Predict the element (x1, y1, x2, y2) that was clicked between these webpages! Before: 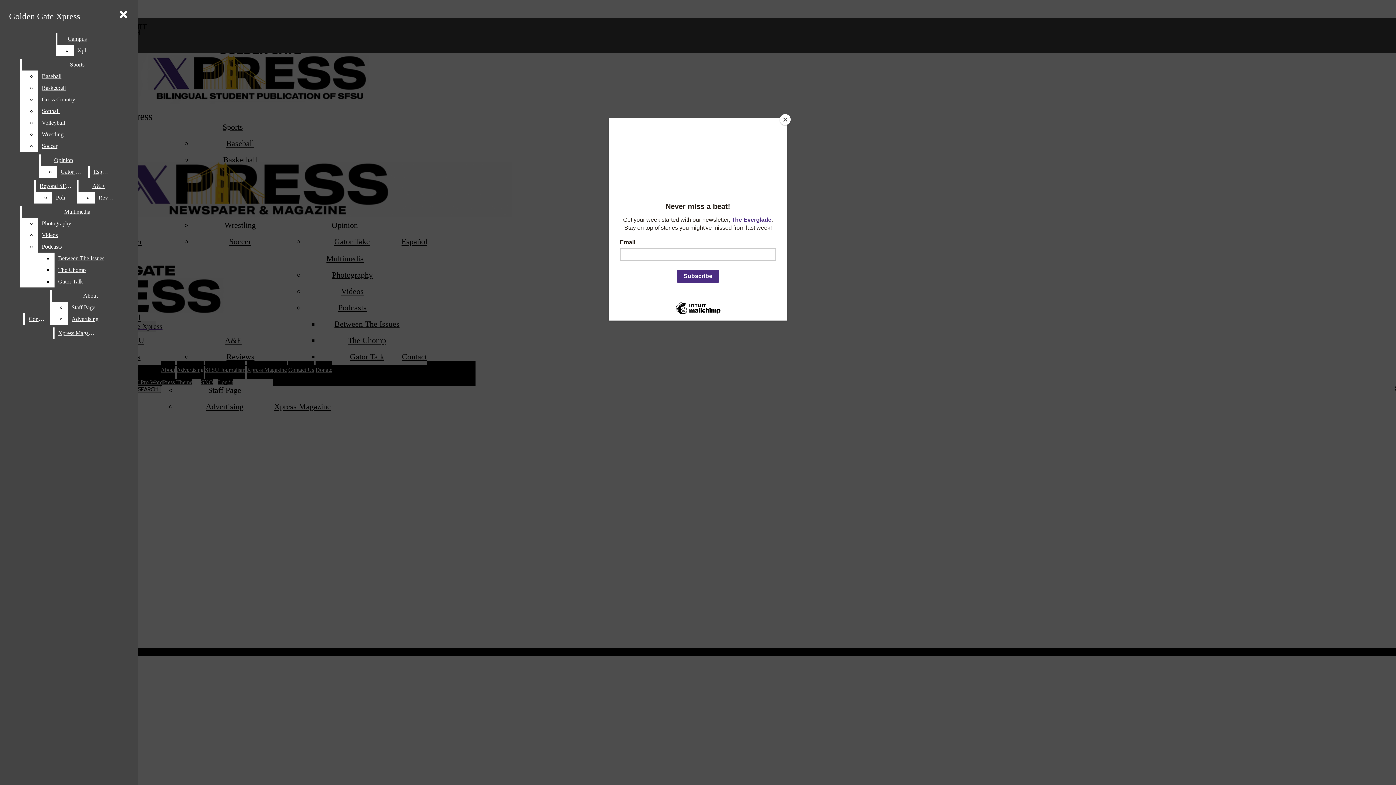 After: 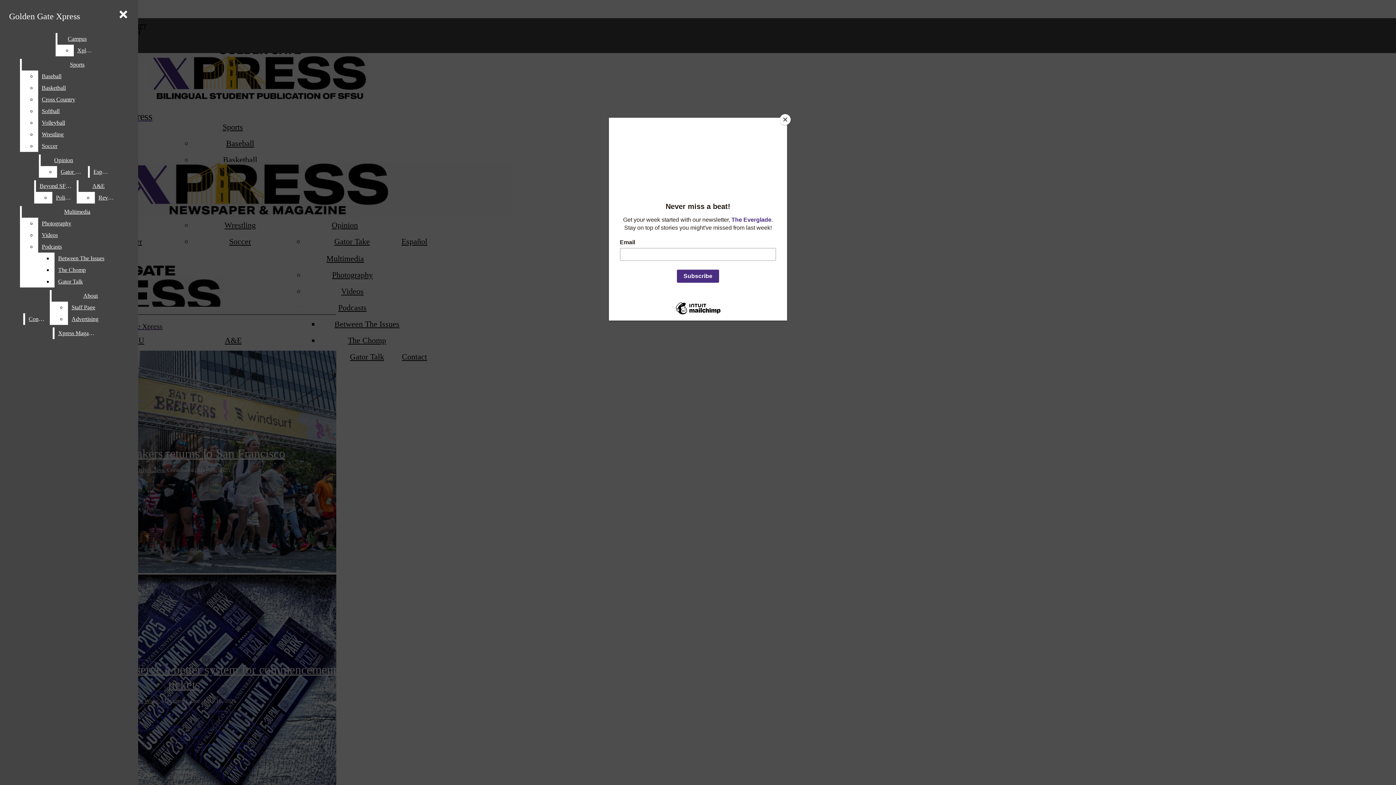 Action: label: Golden Gate Xpress bbox: (5, 8, 83, 24)